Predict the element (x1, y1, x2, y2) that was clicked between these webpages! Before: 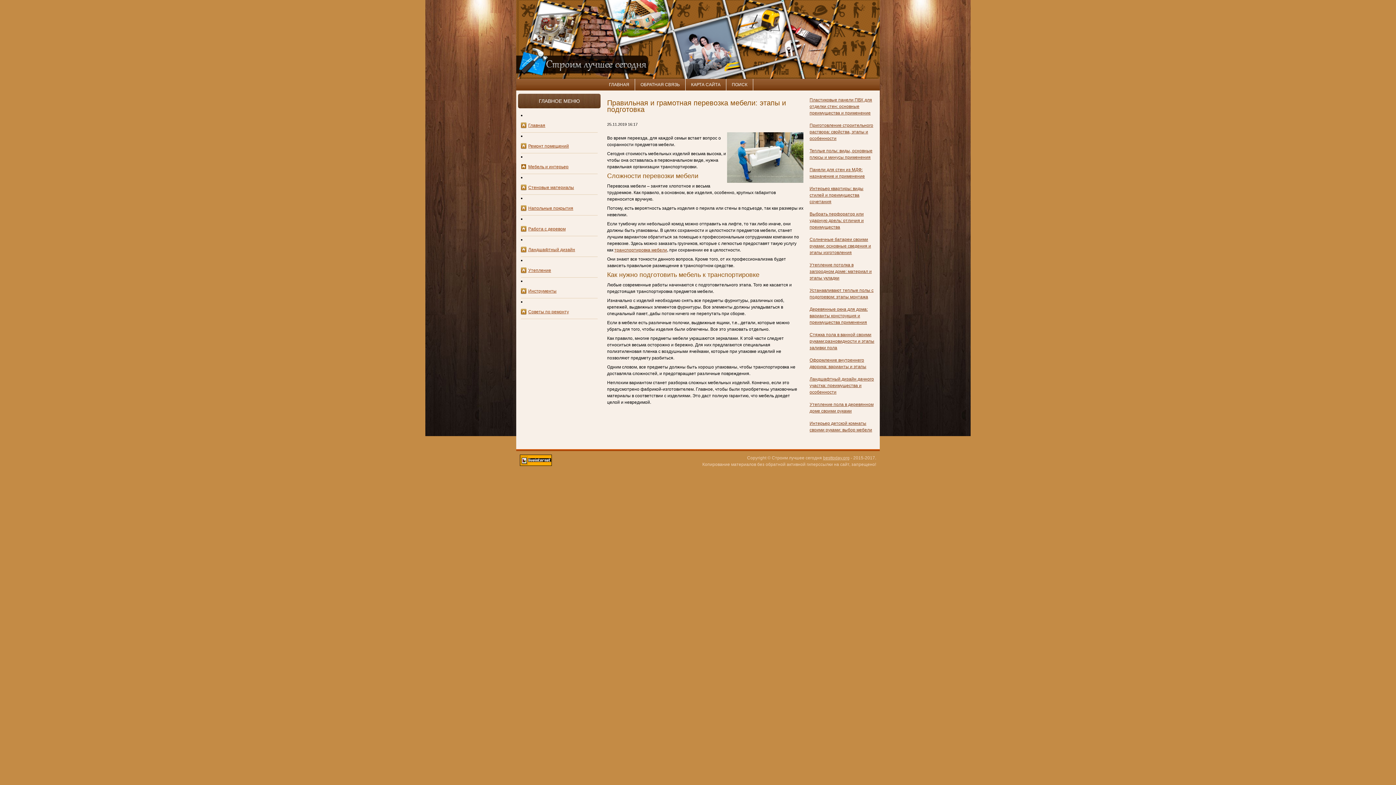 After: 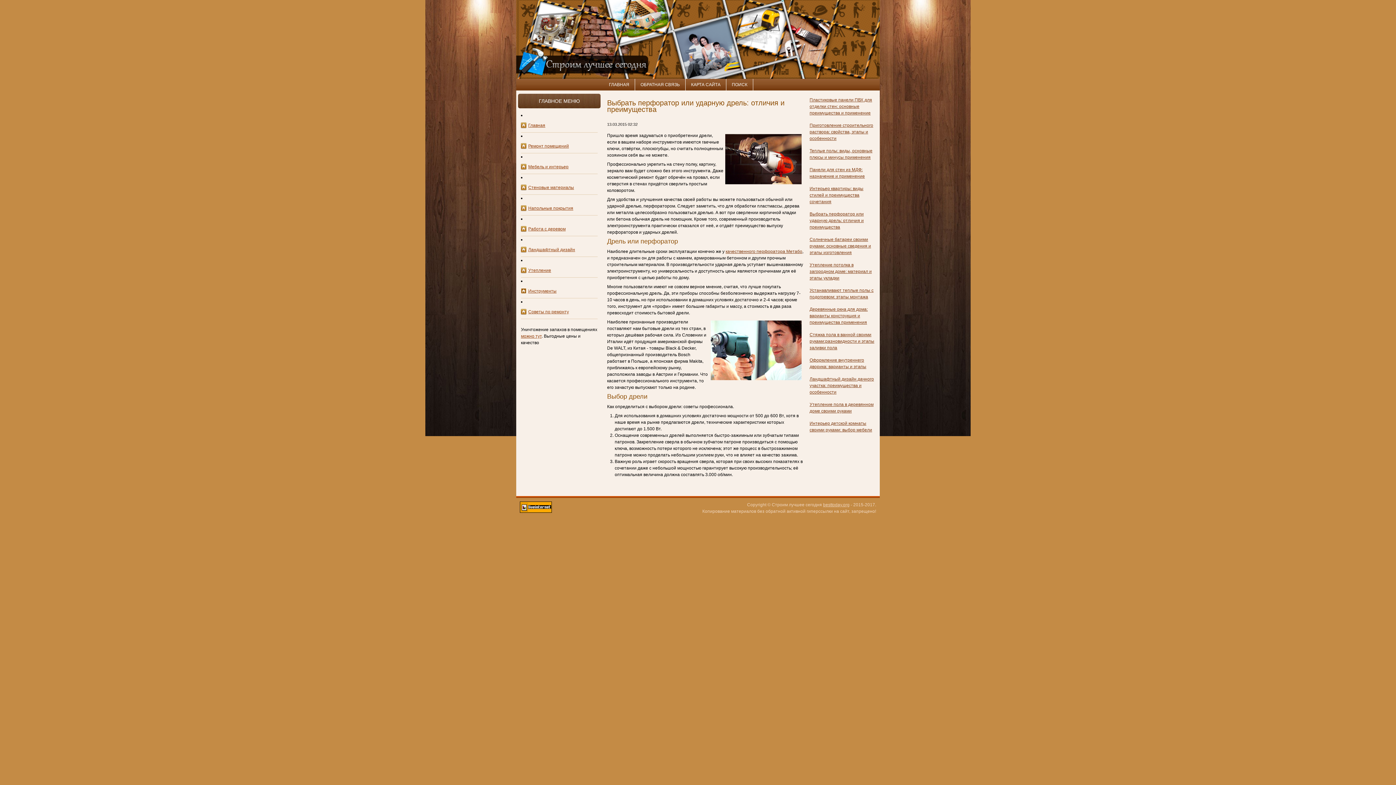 Action: label: Выбрать перфоратор или ударную дрель: отличия и преимущества bbox: (809, 211, 864, 229)